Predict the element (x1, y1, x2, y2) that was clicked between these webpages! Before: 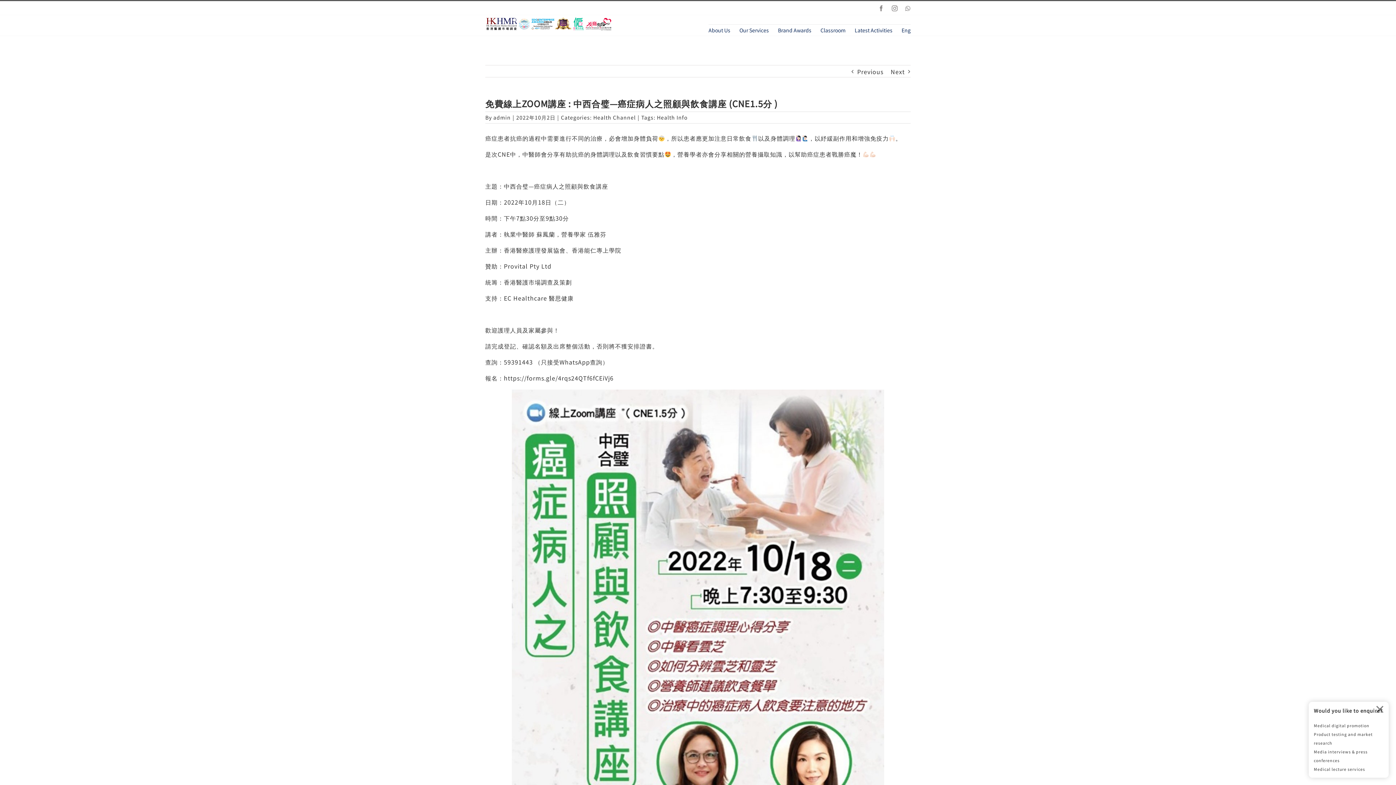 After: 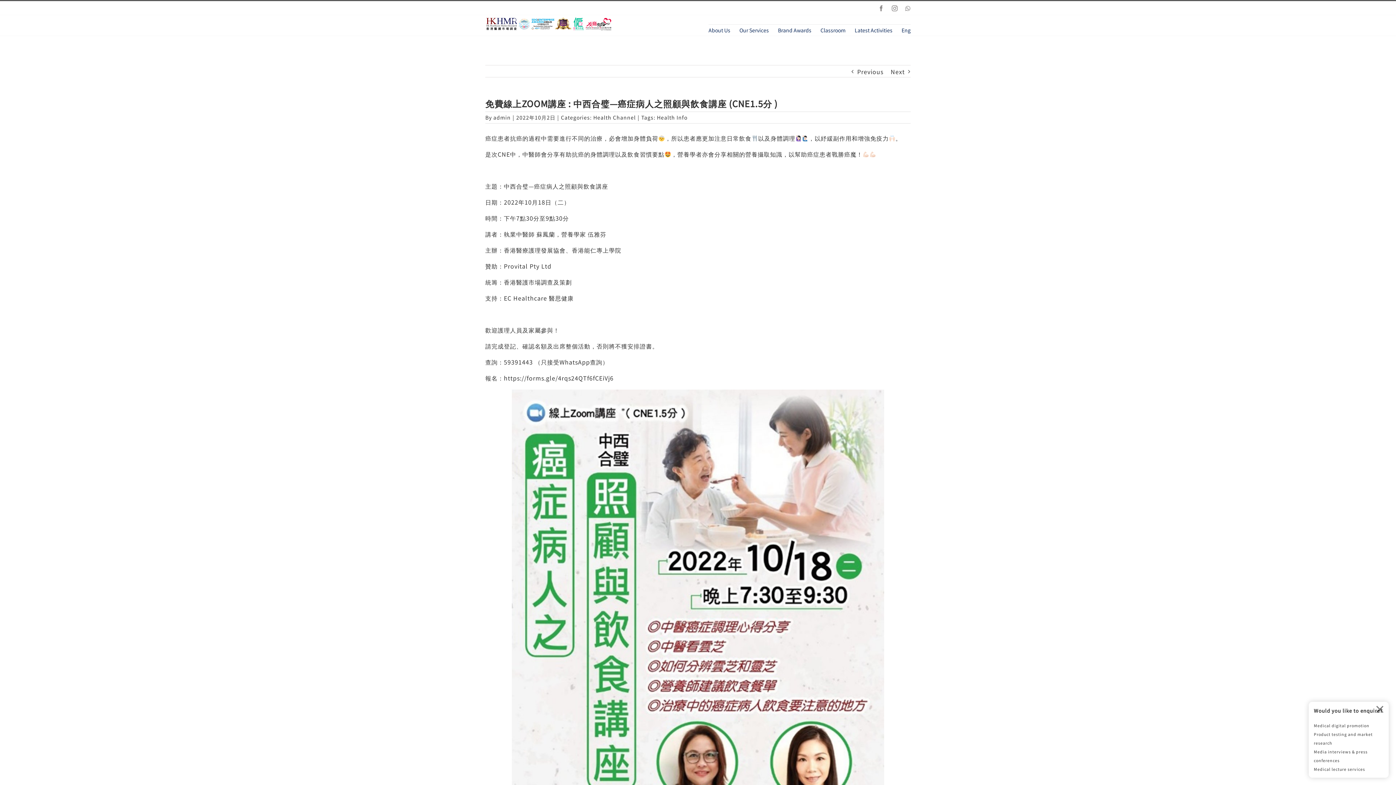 Action: label: Eng bbox: (901, 24, 910, 35)